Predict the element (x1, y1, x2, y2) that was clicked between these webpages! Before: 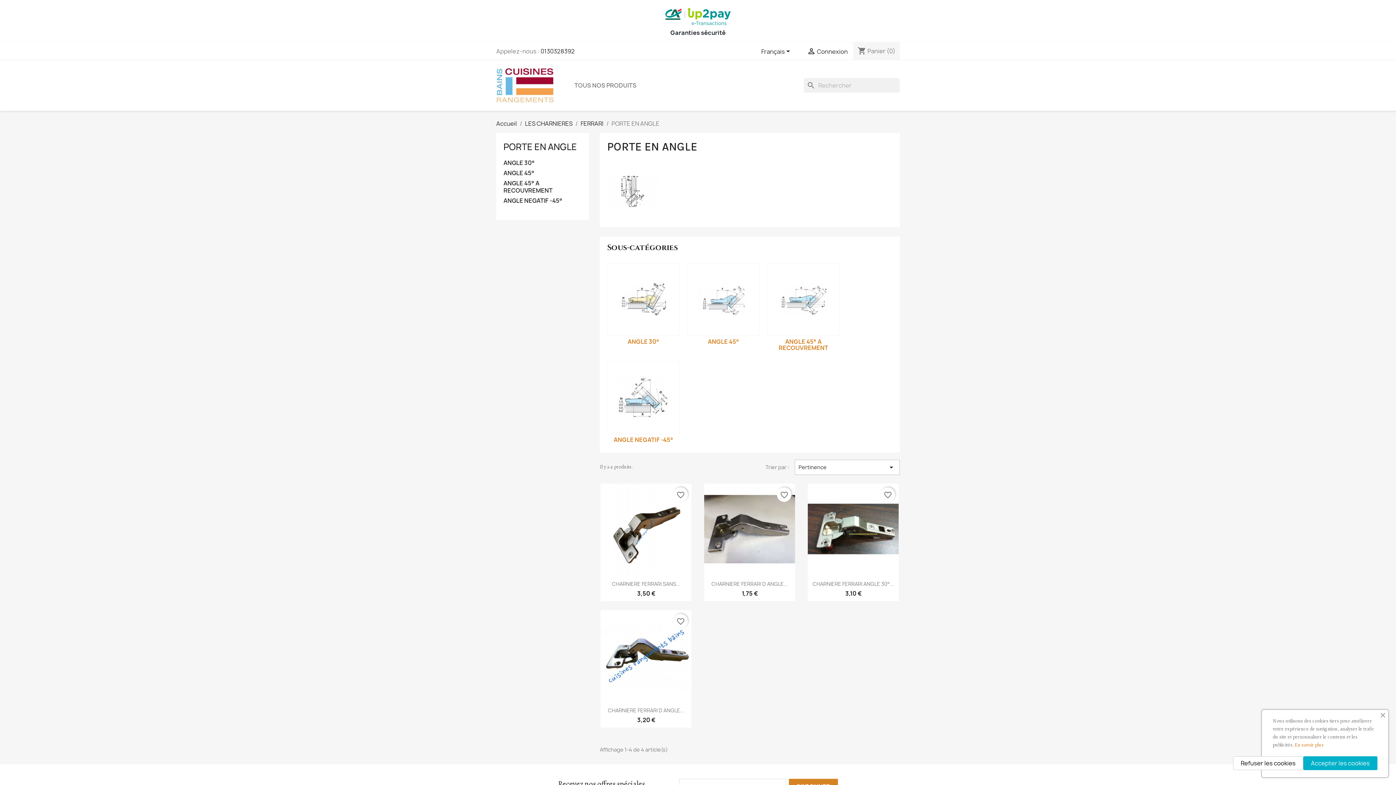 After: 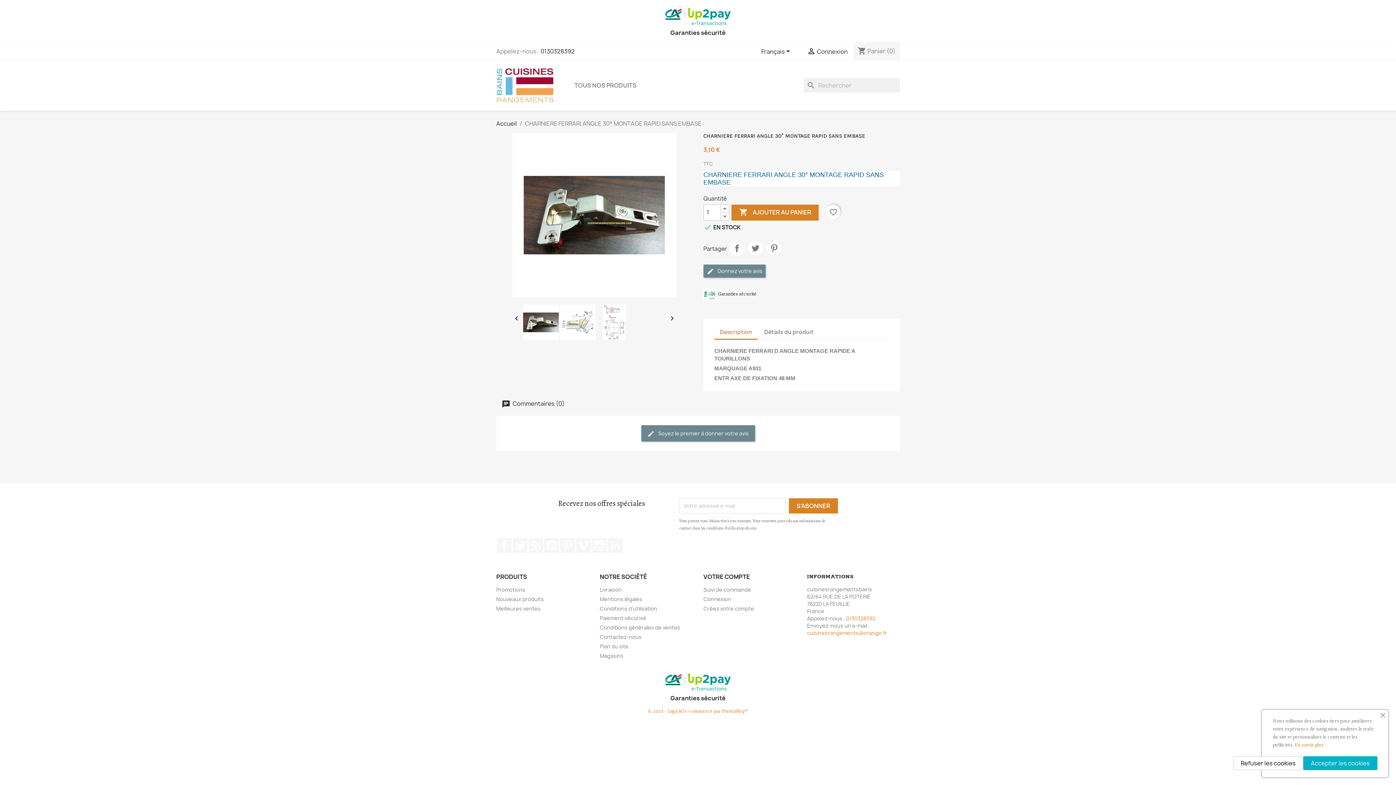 Action: bbox: (808, 483, 899, 574)